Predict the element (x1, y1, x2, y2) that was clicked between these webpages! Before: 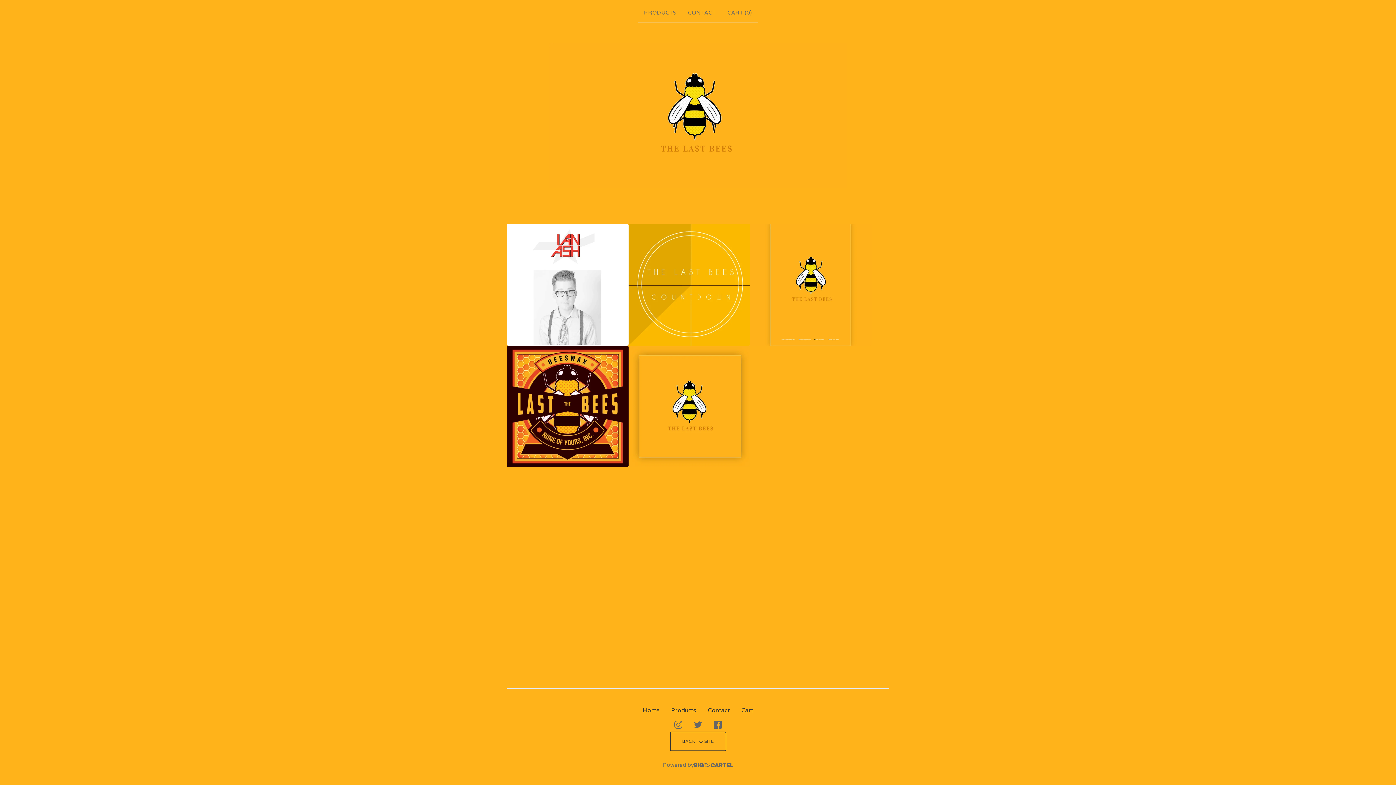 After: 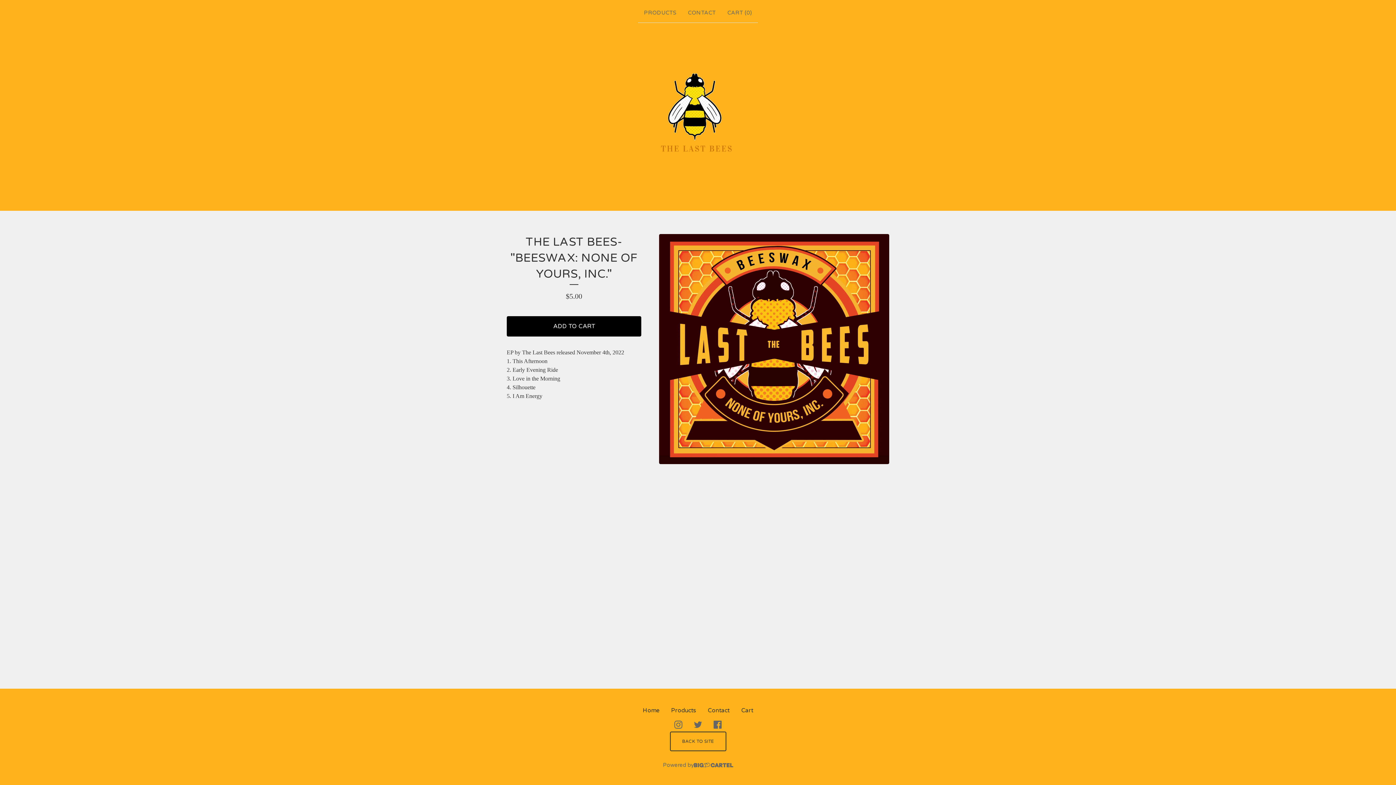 Action: bbox: (506, 345, 628, 467)